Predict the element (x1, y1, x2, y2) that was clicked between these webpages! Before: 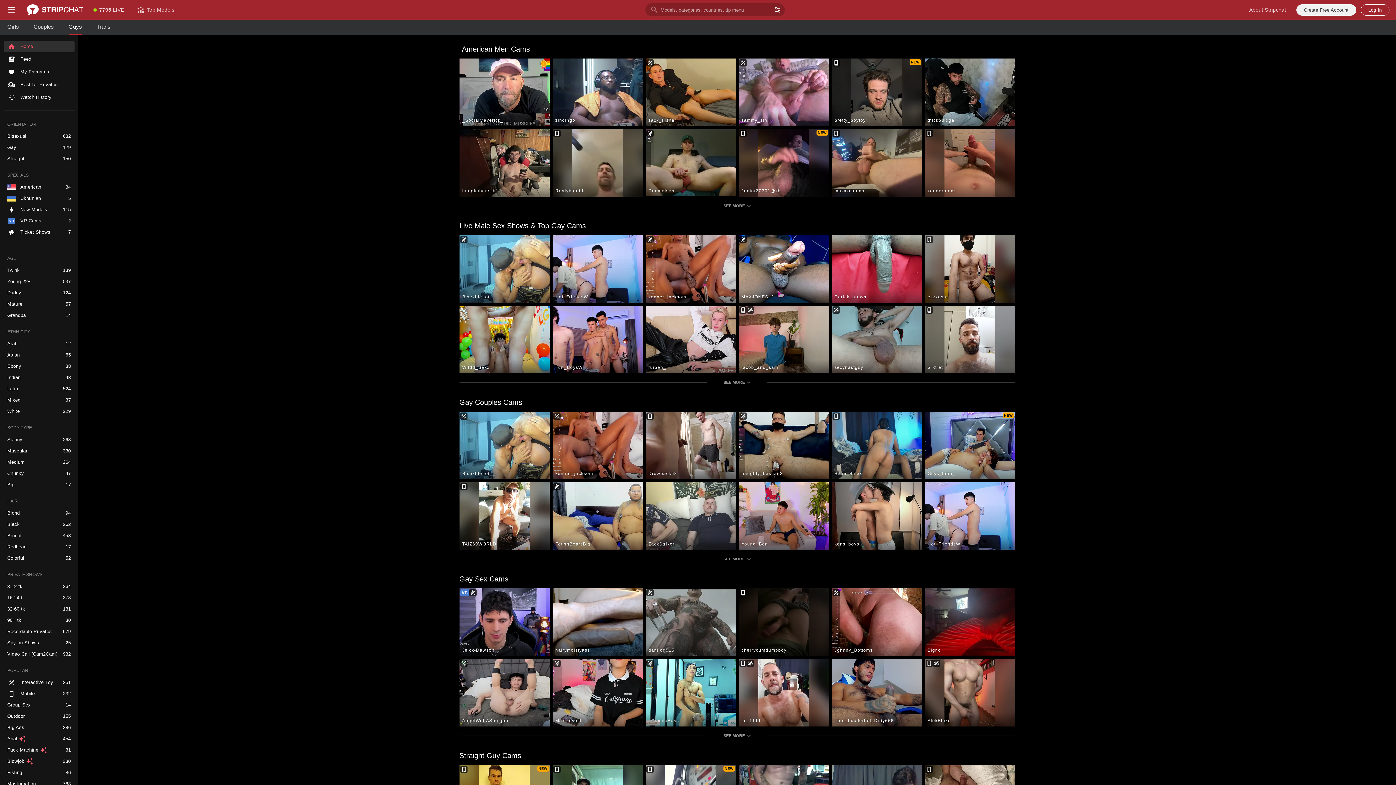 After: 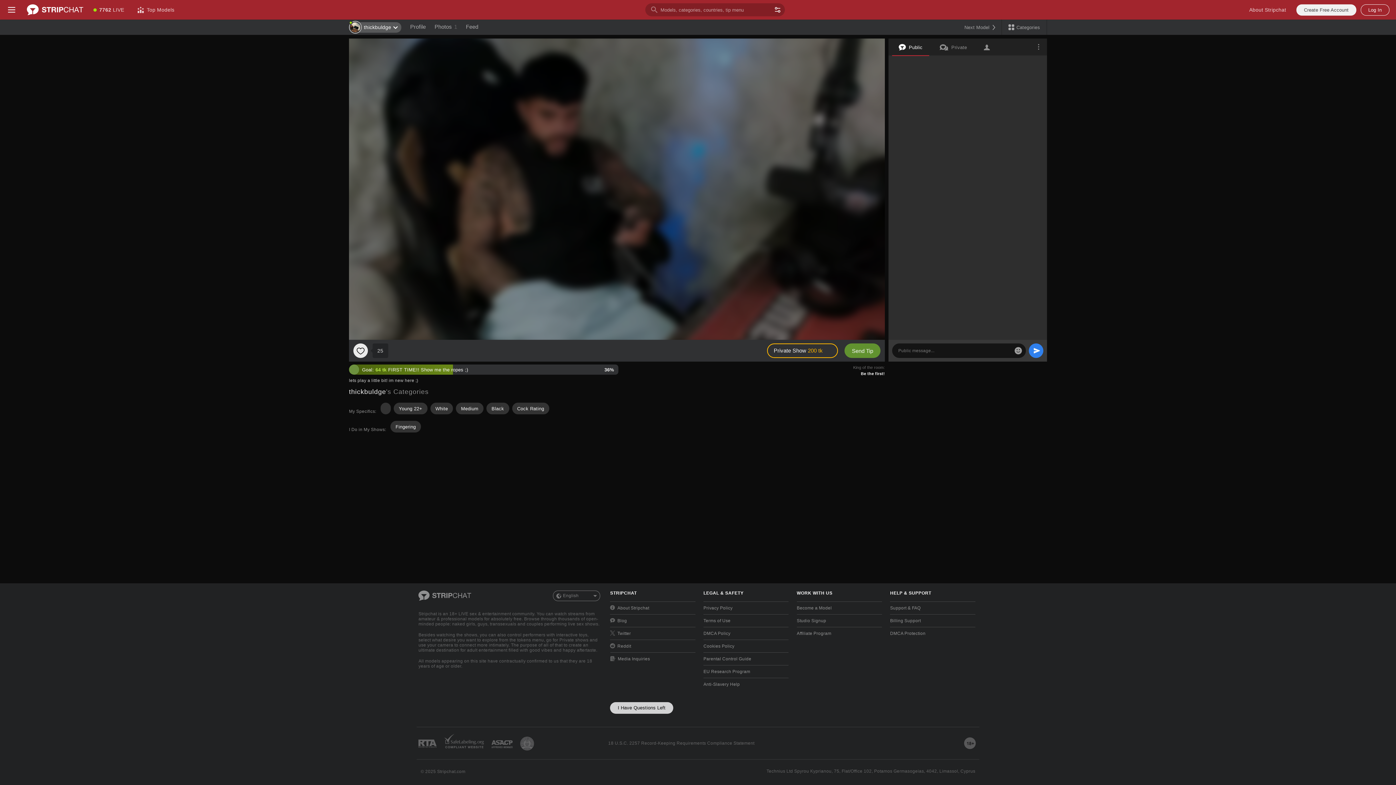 Action: label: thickbuldge bbox: (924, 58, 1015, 126)